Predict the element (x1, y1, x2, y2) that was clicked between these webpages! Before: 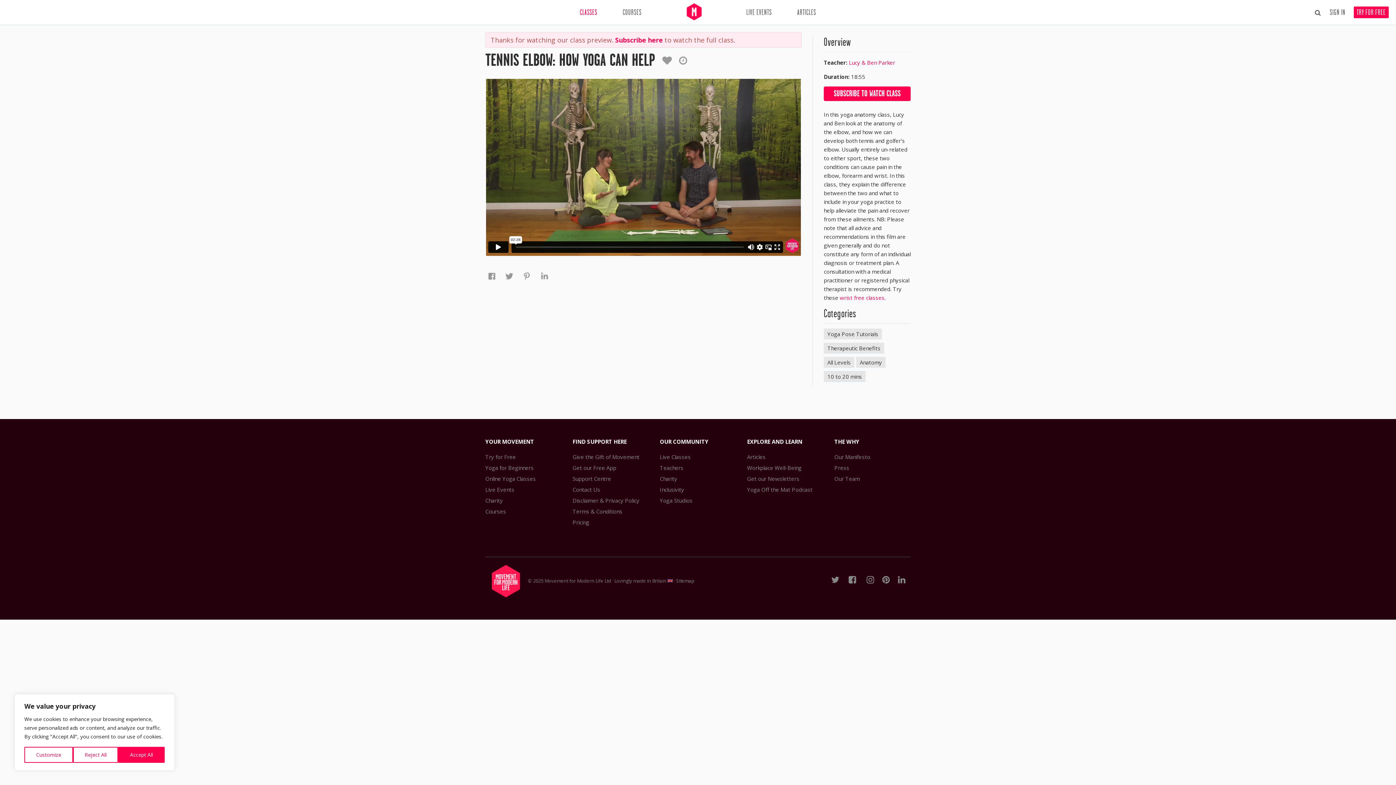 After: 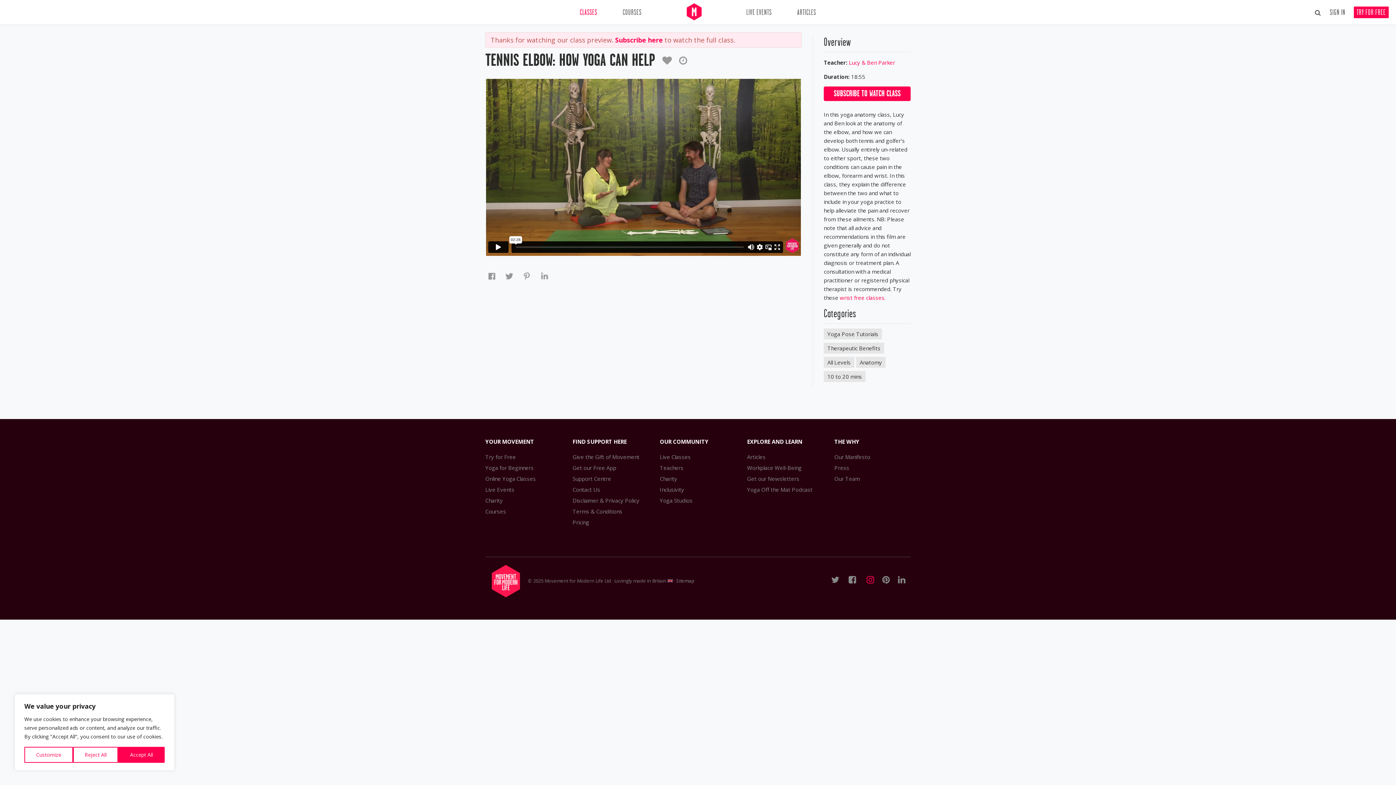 Action: bbox: (866, 572, 878, 587)